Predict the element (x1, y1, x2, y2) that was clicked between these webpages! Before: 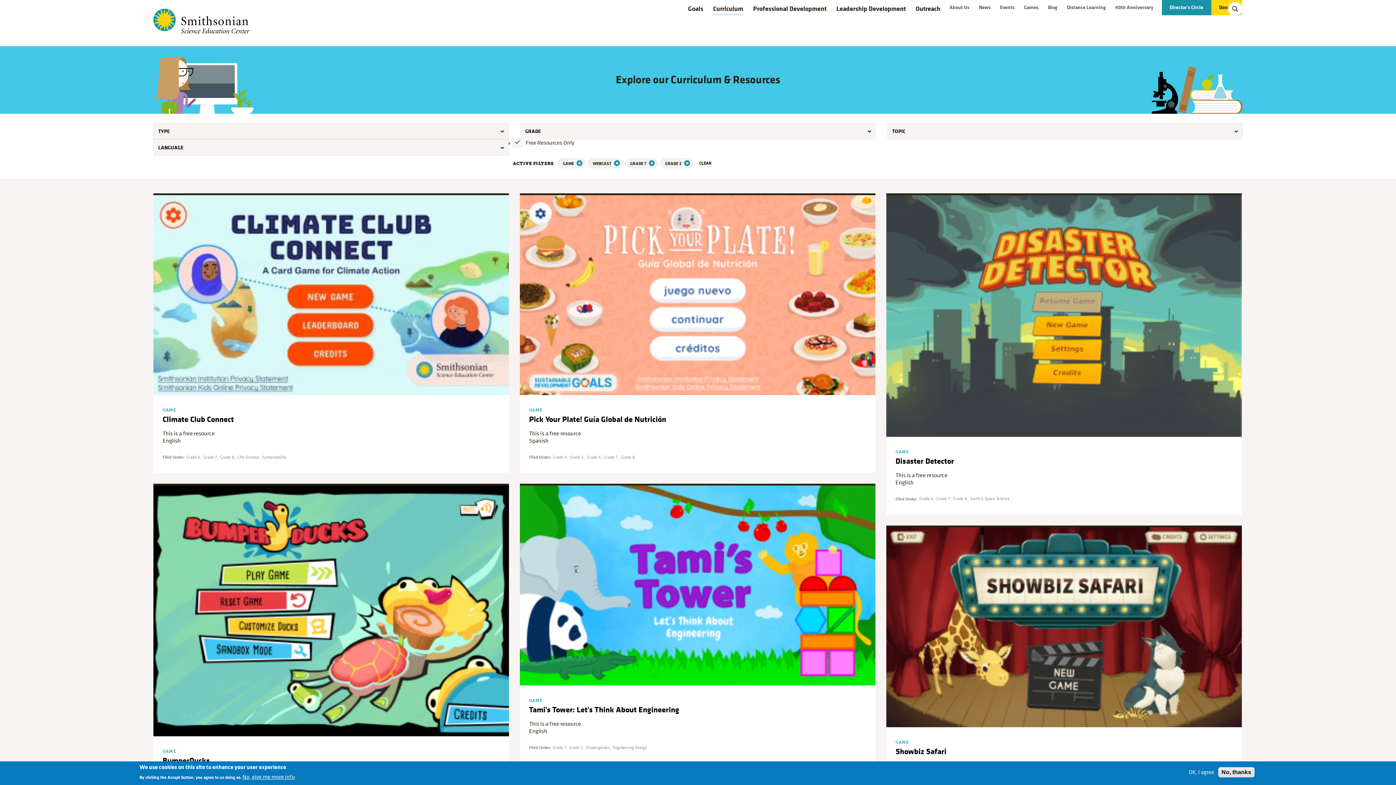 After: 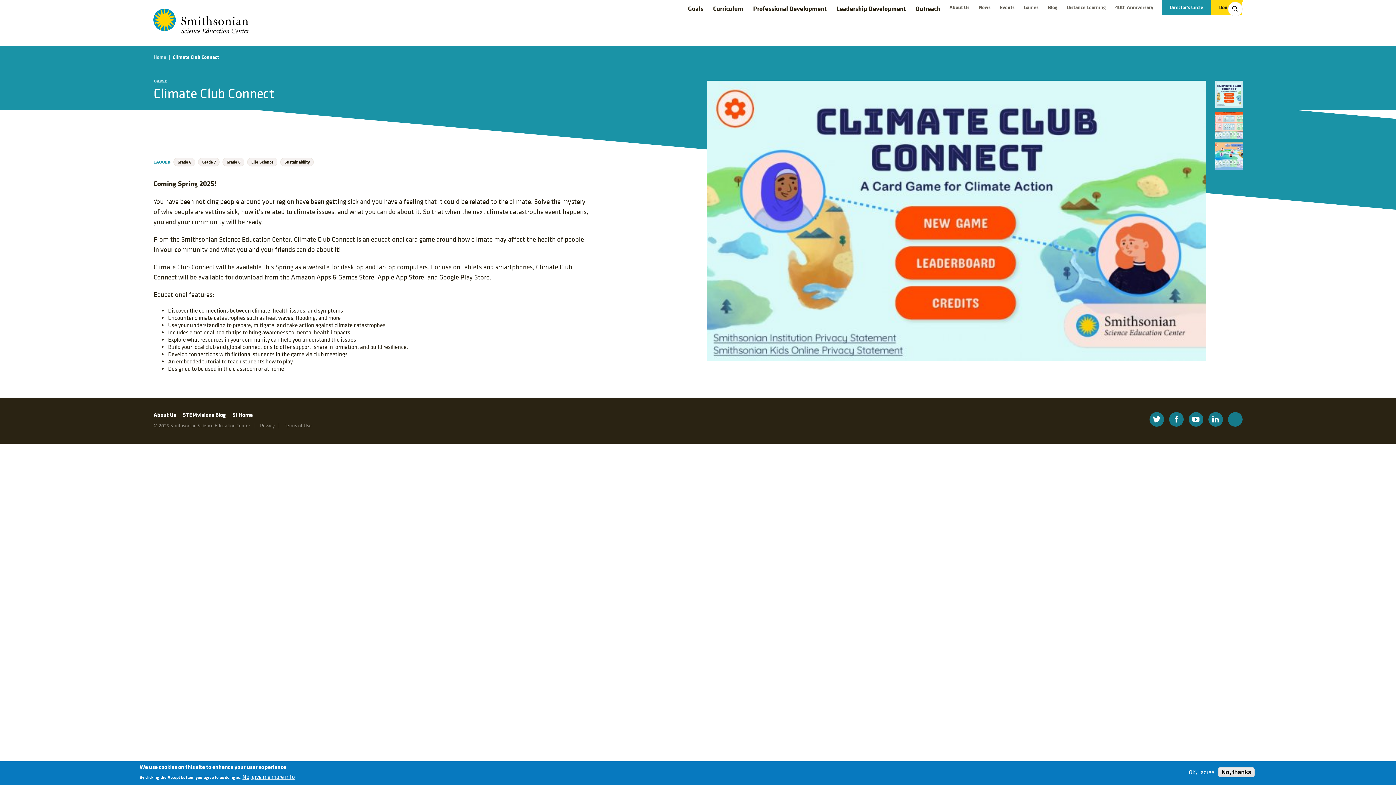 Action: label: GAME
Climate Club Connect
This is a free resource bbox: (162, 408, 500, 437)